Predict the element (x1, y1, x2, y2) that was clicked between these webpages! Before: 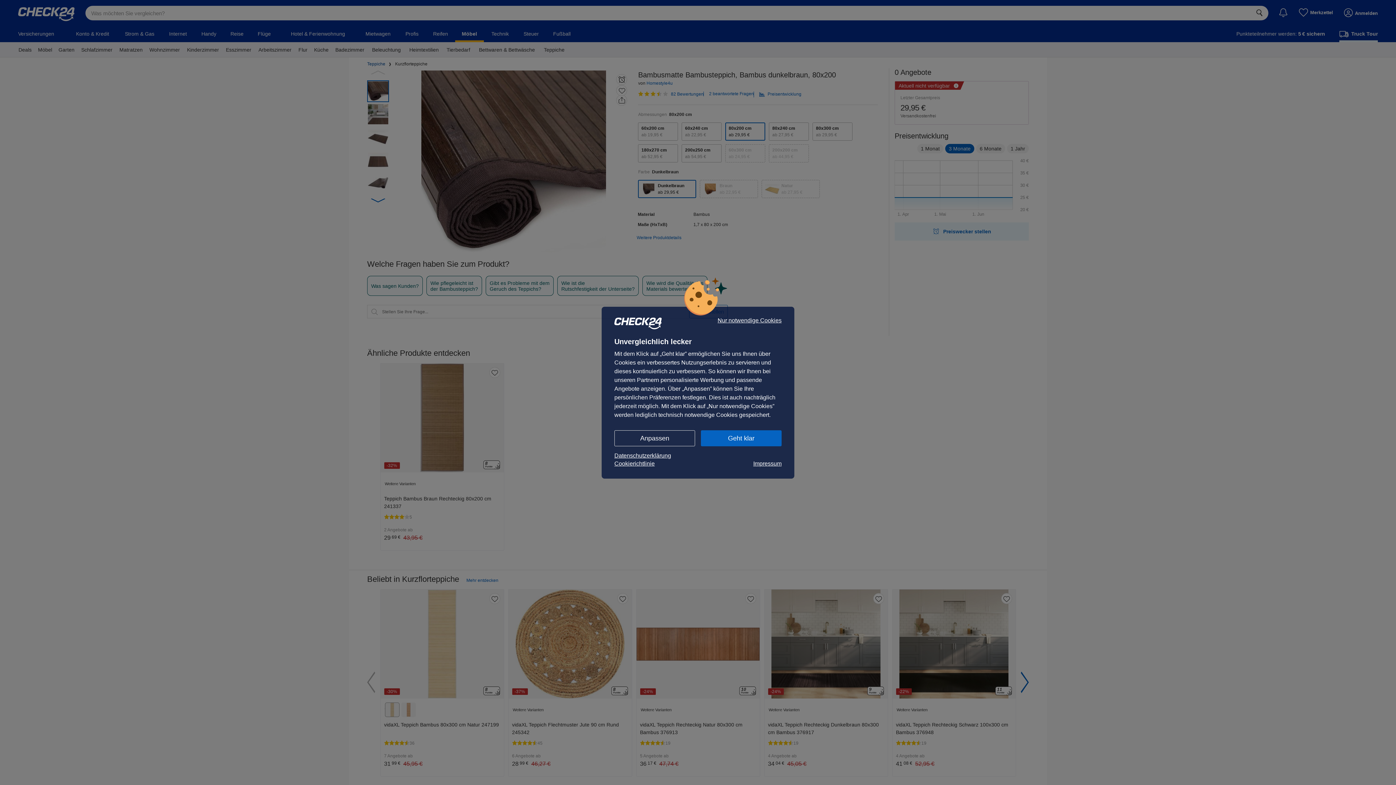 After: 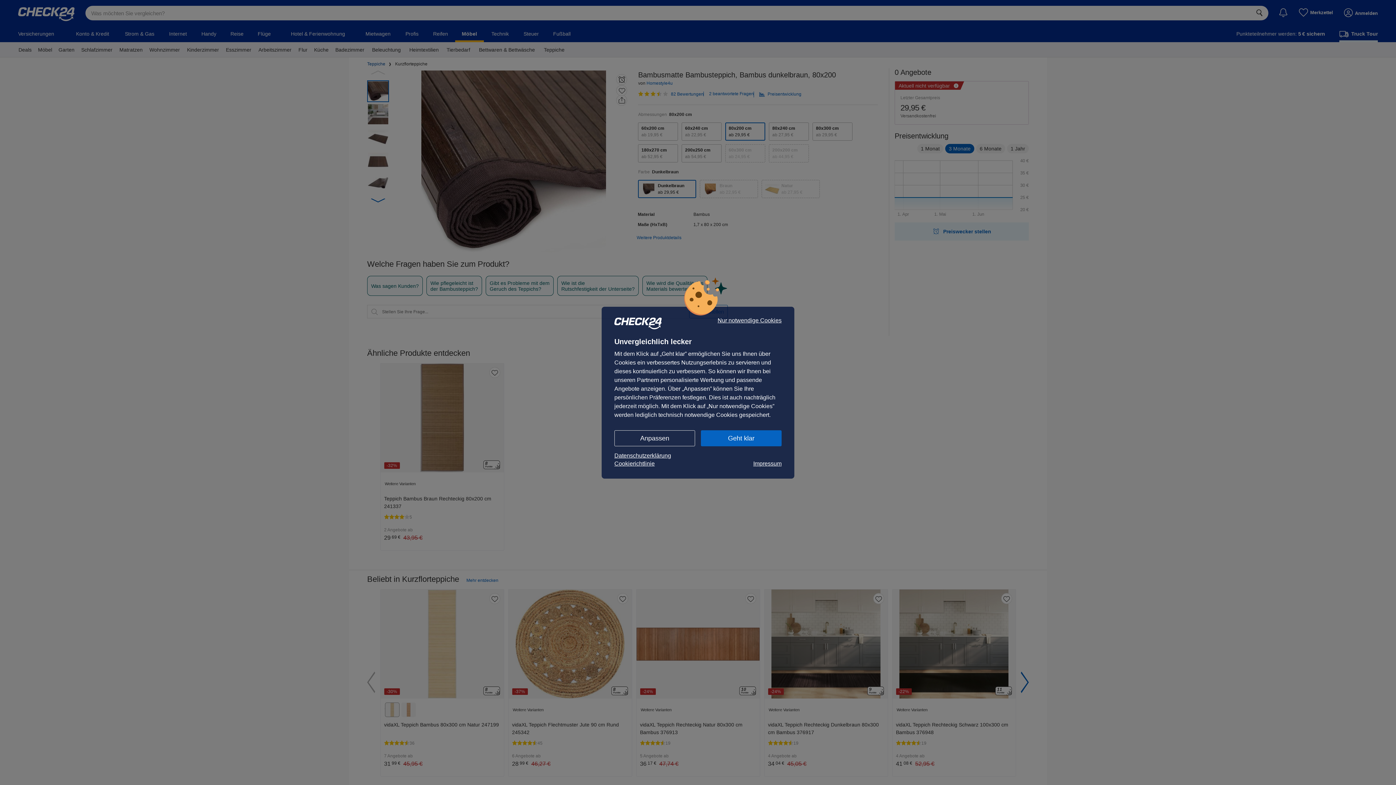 Action: label: Cookierichtlinie bbox: (614, 459, 654, 467)